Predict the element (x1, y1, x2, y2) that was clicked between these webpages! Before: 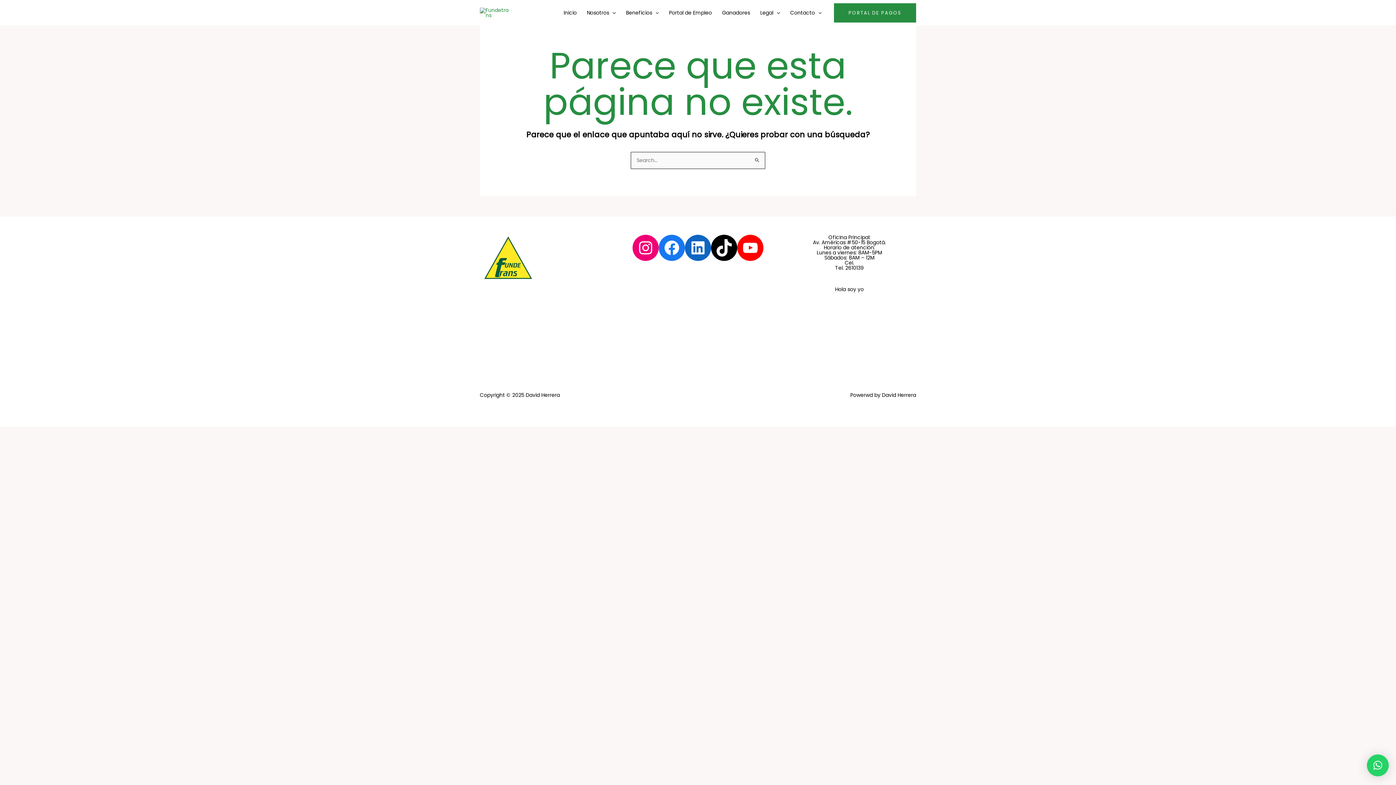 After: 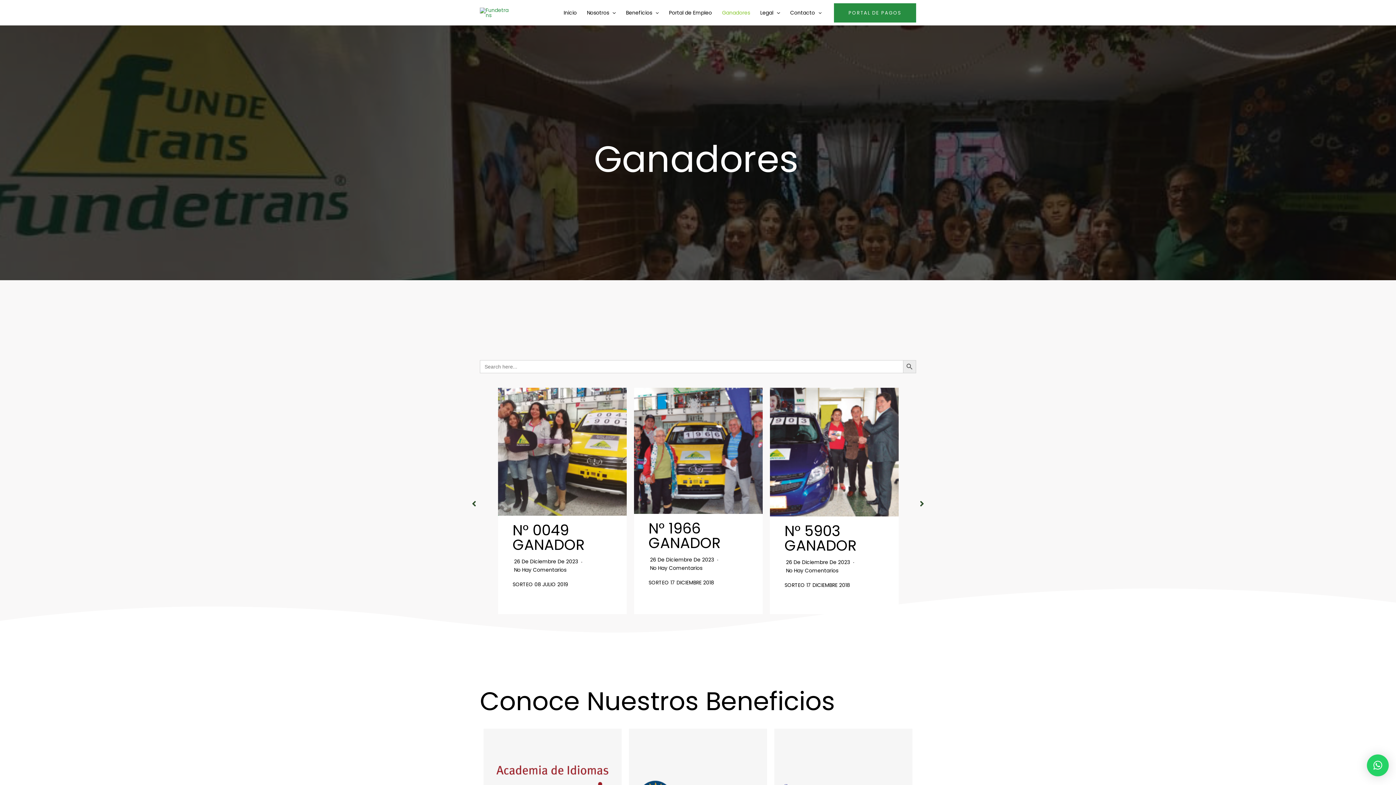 Action: label: Ganadores bbox: (717, 0, 755, 25)